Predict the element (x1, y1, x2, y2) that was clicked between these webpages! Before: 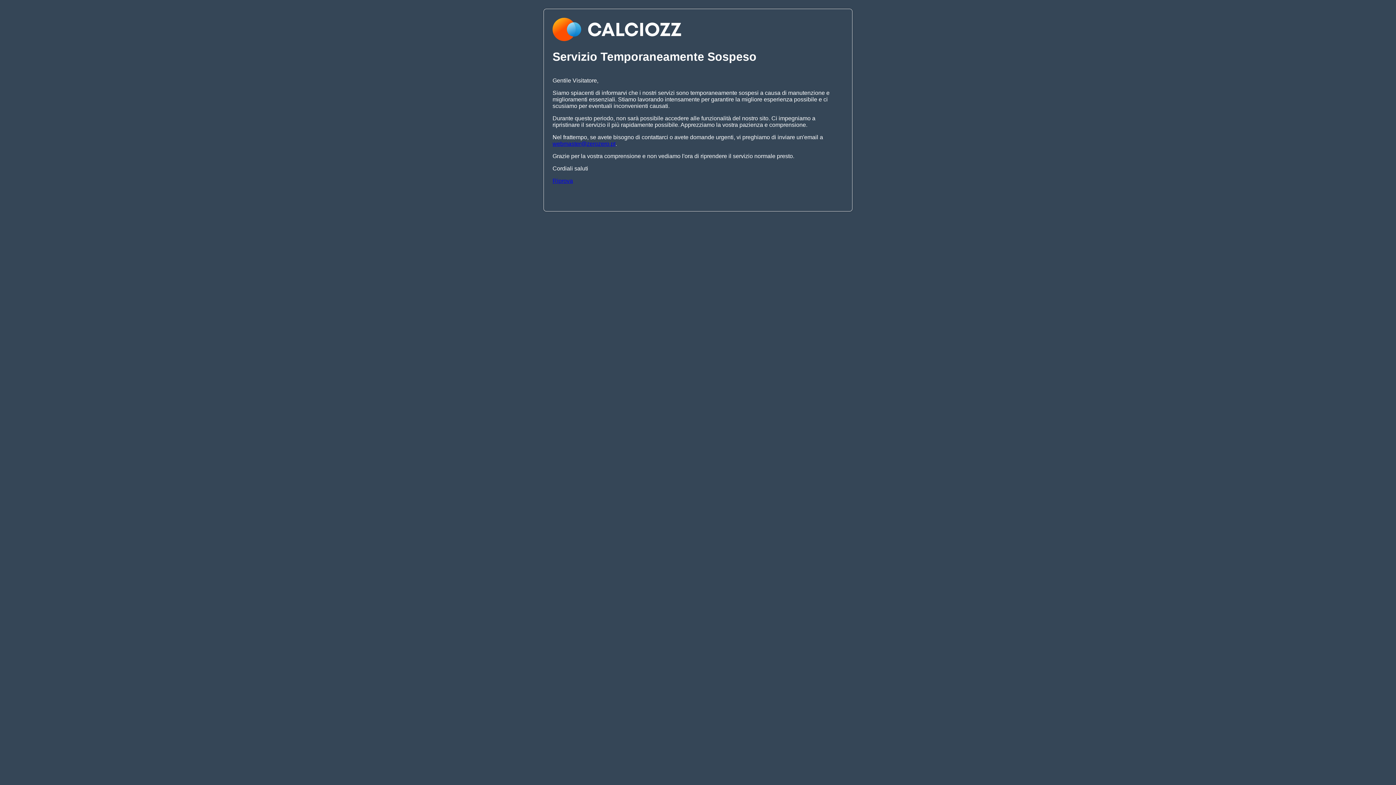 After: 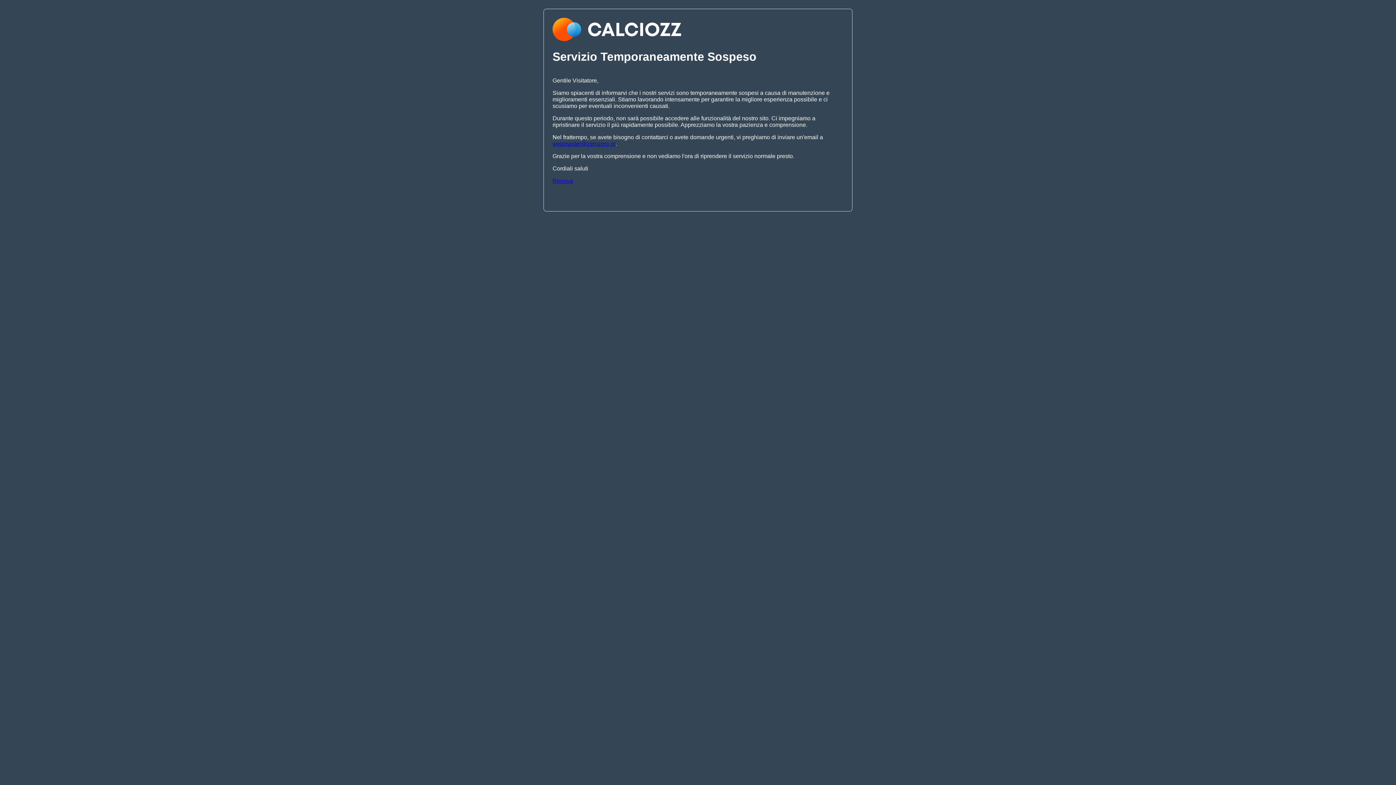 Action: bbox: (552, 140, 615, 146) label: webmaster@zerozero.pt